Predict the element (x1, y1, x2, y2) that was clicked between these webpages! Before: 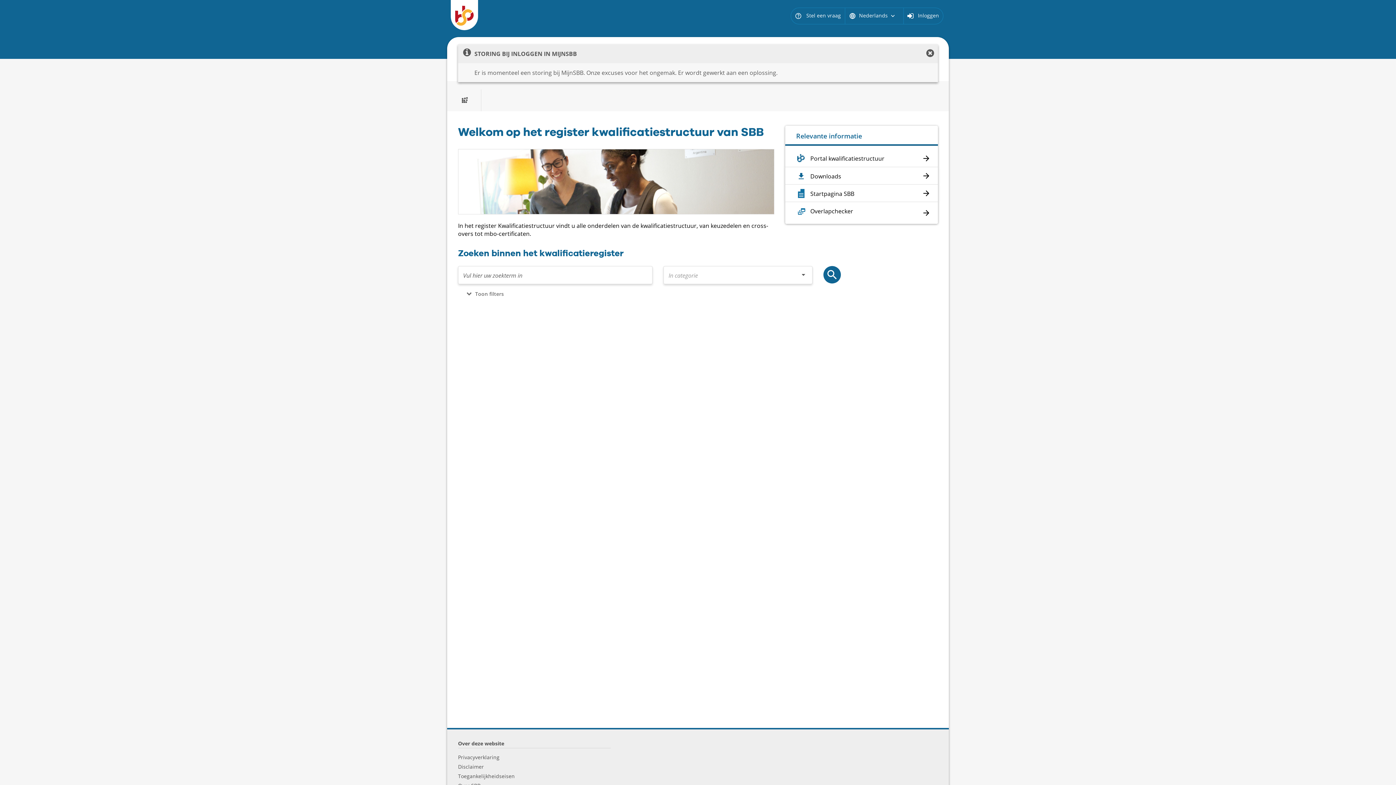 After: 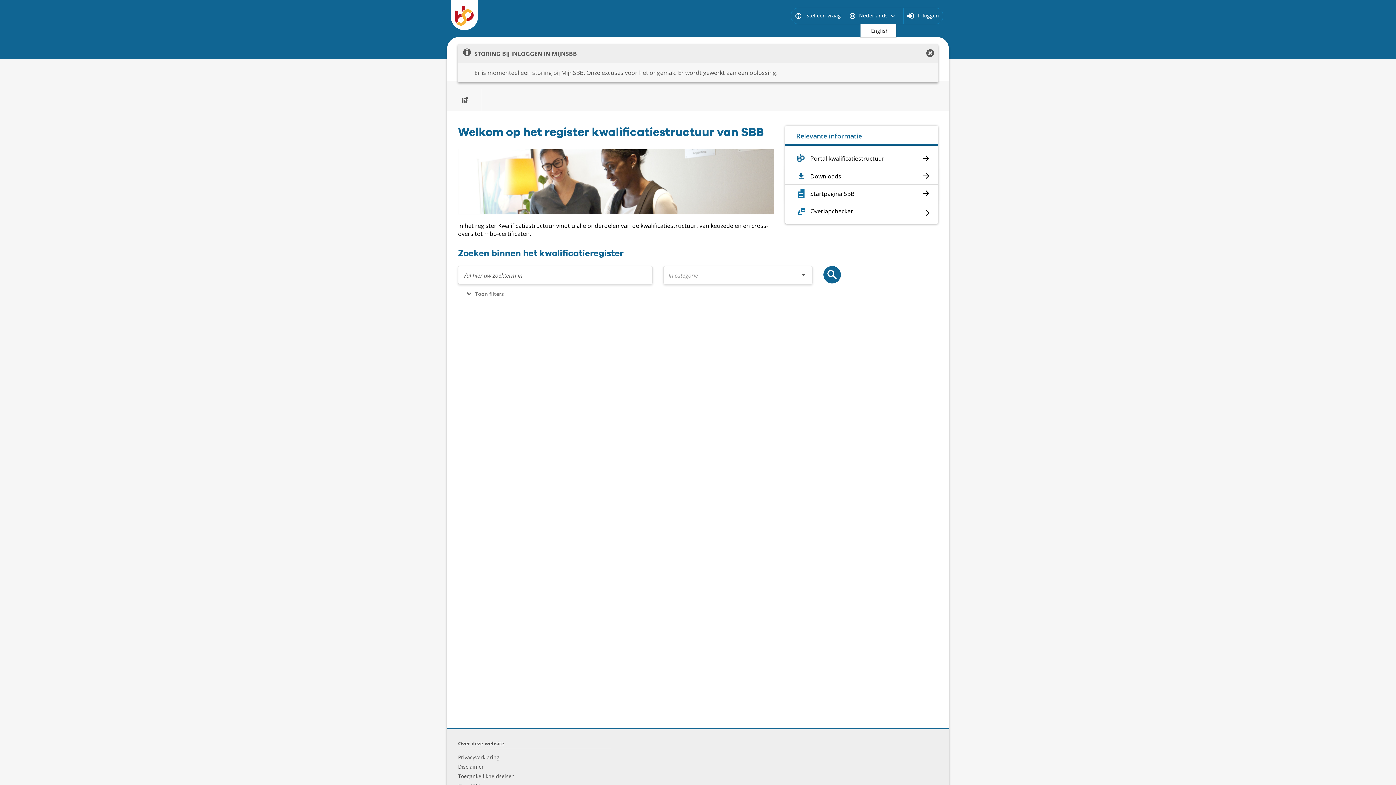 Action: label: languageNederlands keyboard_arrow_down bbox: (849, 12, 899, 18)